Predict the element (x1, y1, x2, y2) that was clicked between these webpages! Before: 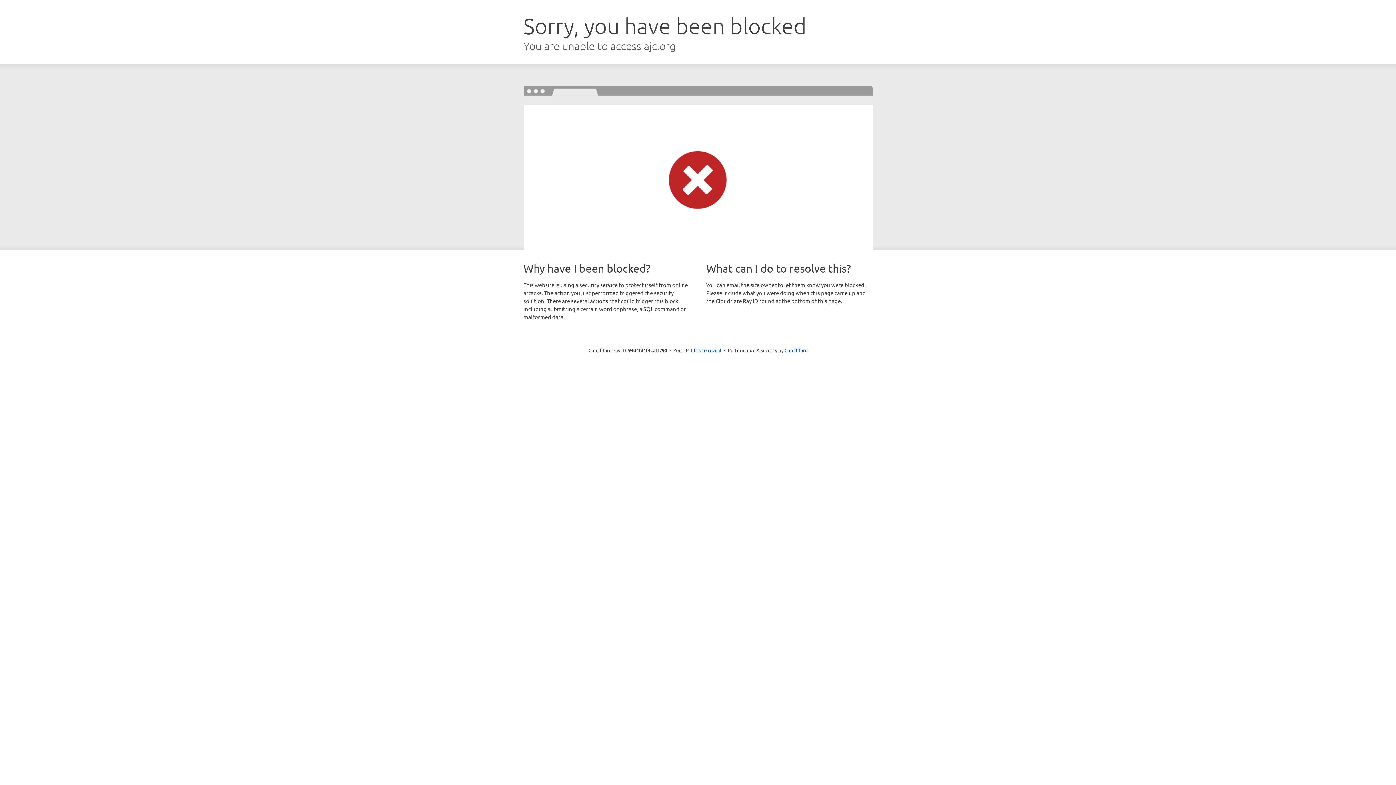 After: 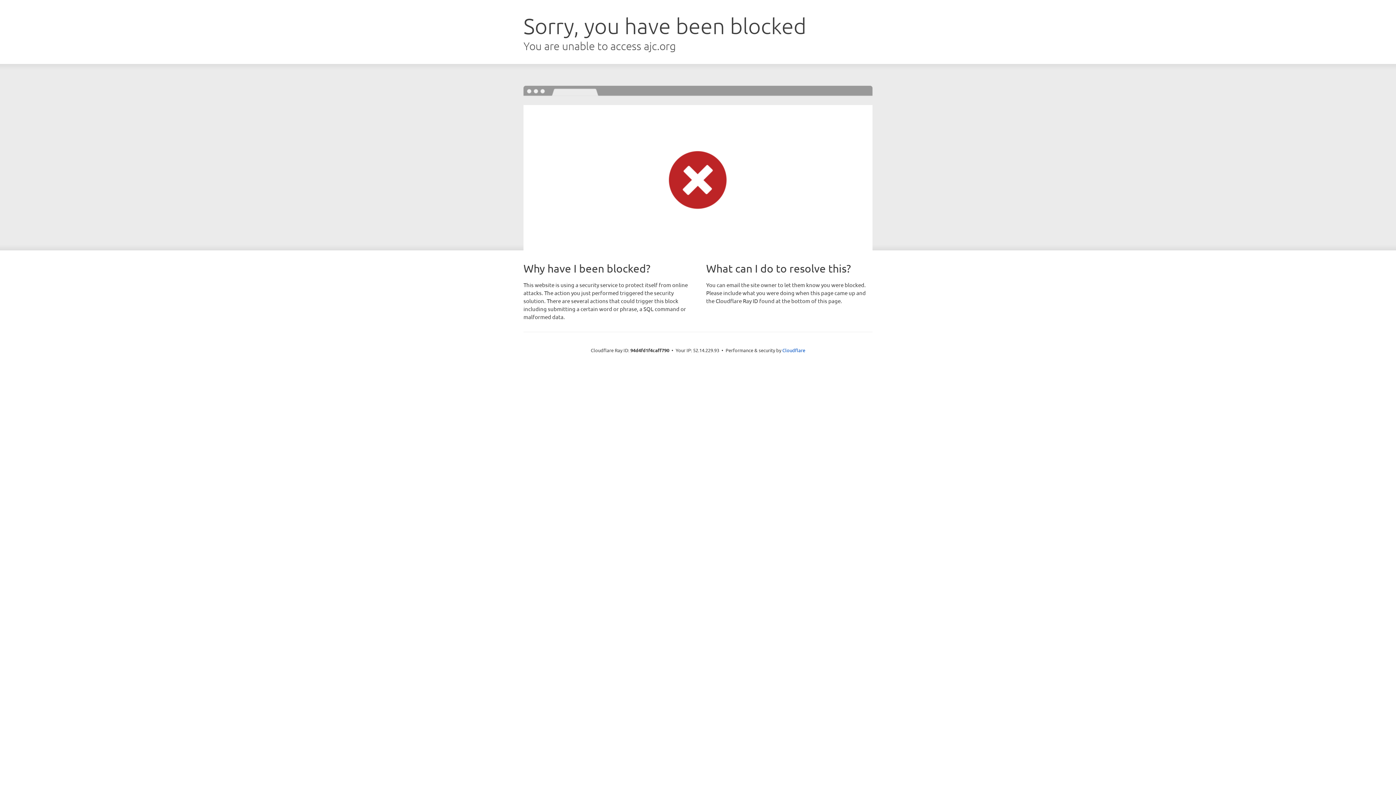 Action: label: Click to reveal bbox: (691, 346, 721, 353)